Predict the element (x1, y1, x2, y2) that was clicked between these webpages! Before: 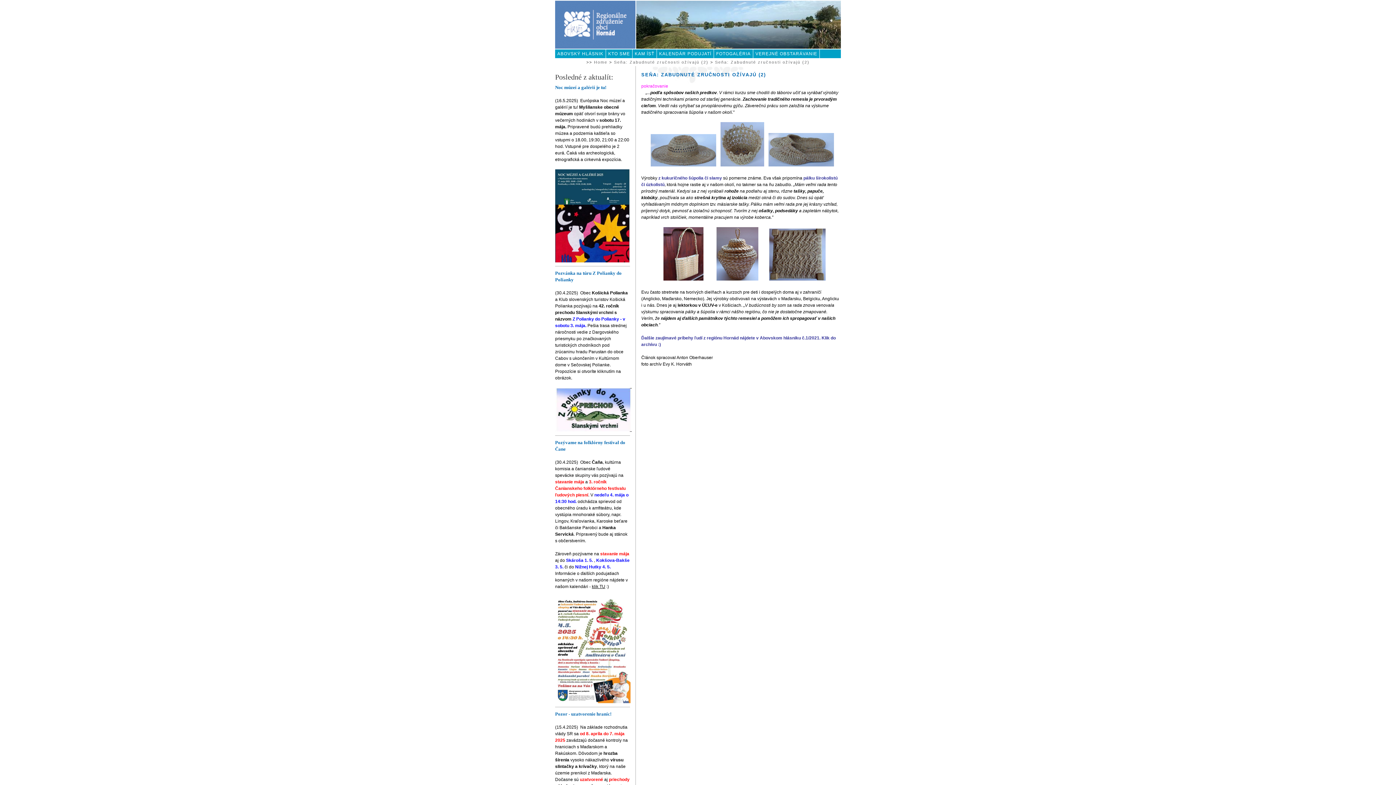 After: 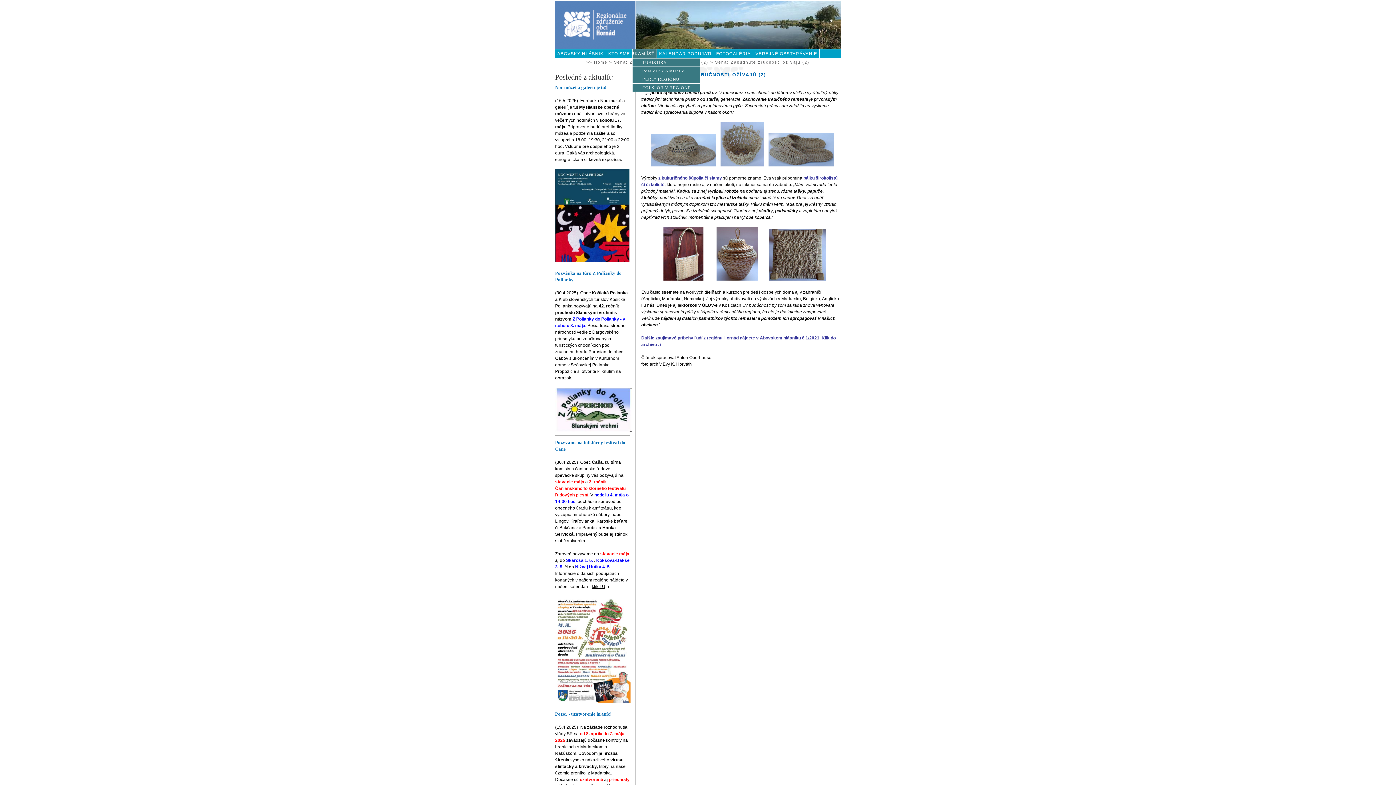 Action: bbox: (632, 49, 657, 58) label: KAM ÍSŤ